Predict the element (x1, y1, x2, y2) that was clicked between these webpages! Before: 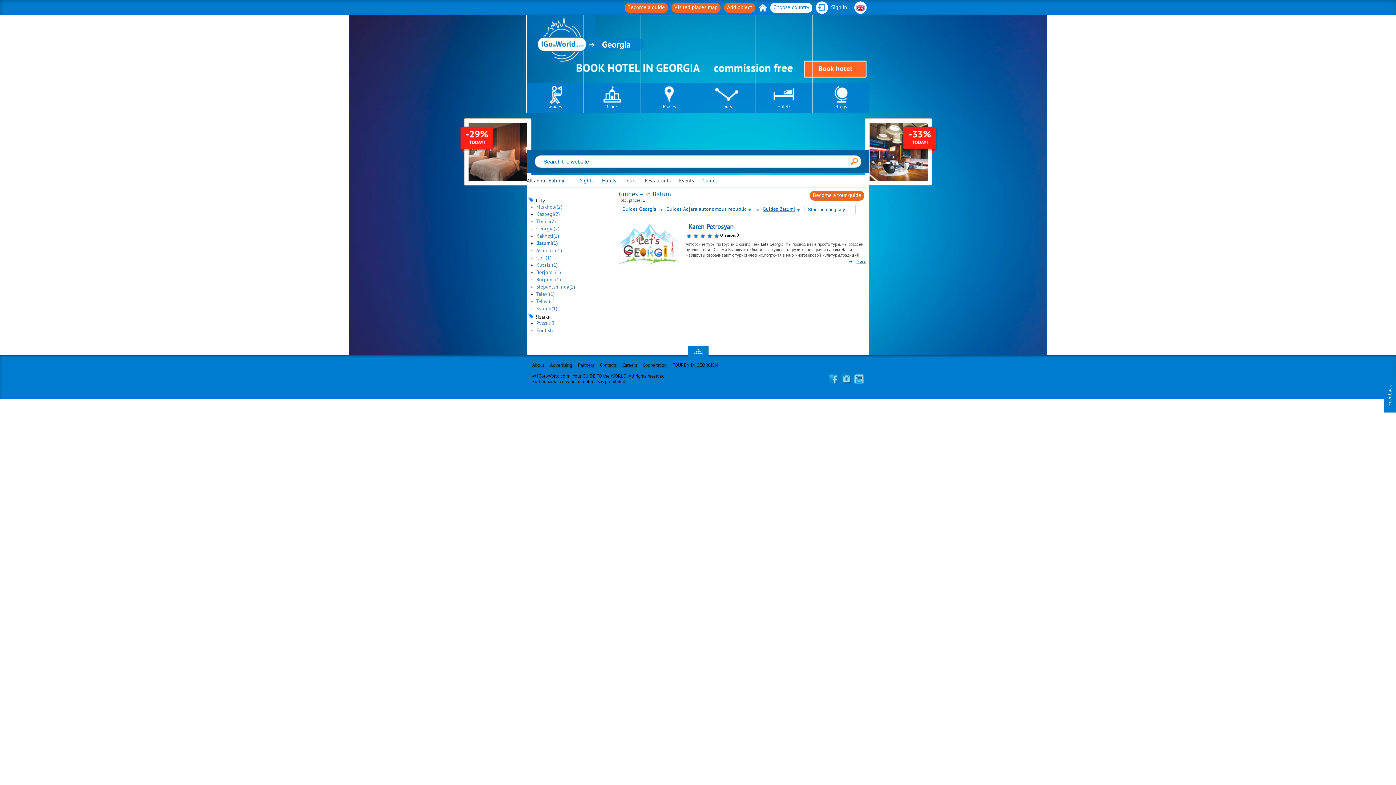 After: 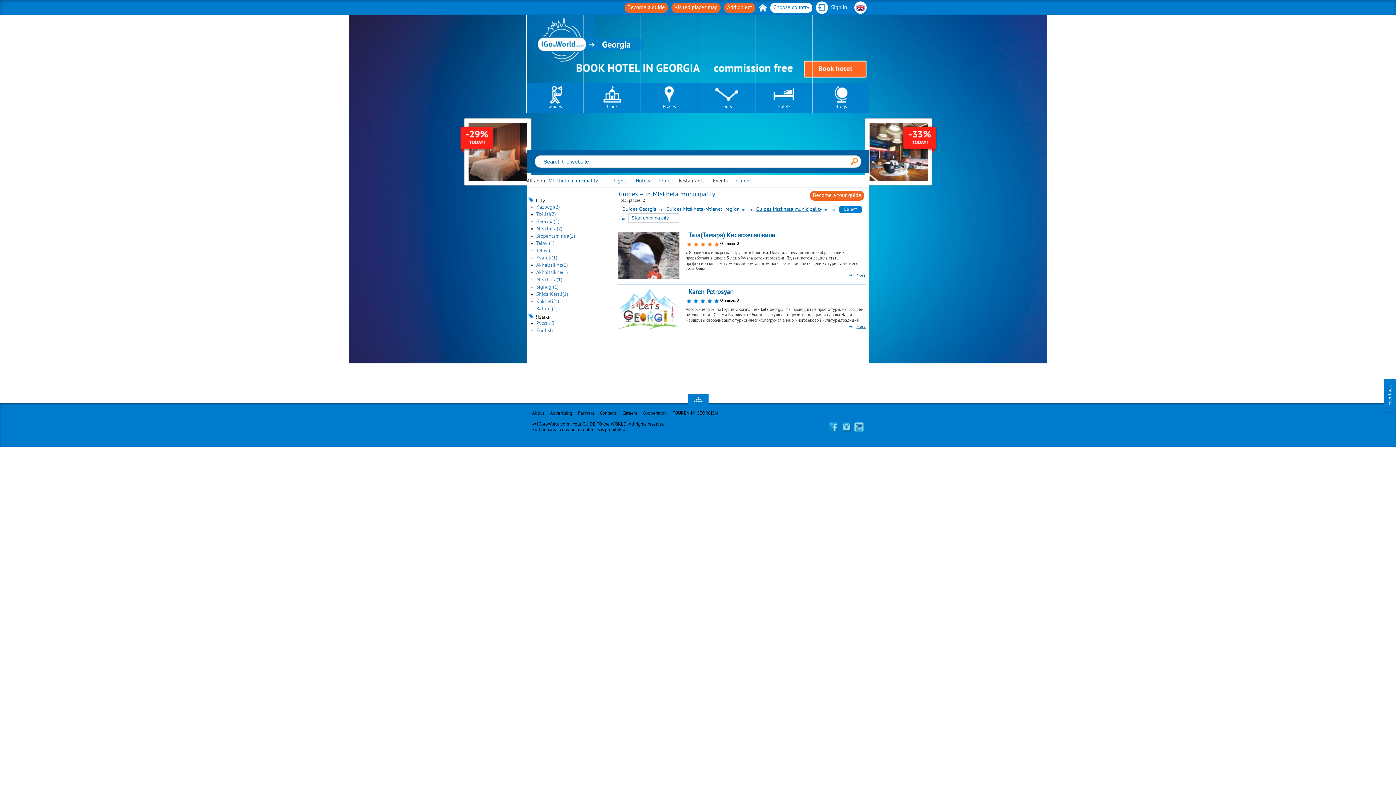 Action: label: Mtskheta(2) bbox: (536, 204, 562, 210)